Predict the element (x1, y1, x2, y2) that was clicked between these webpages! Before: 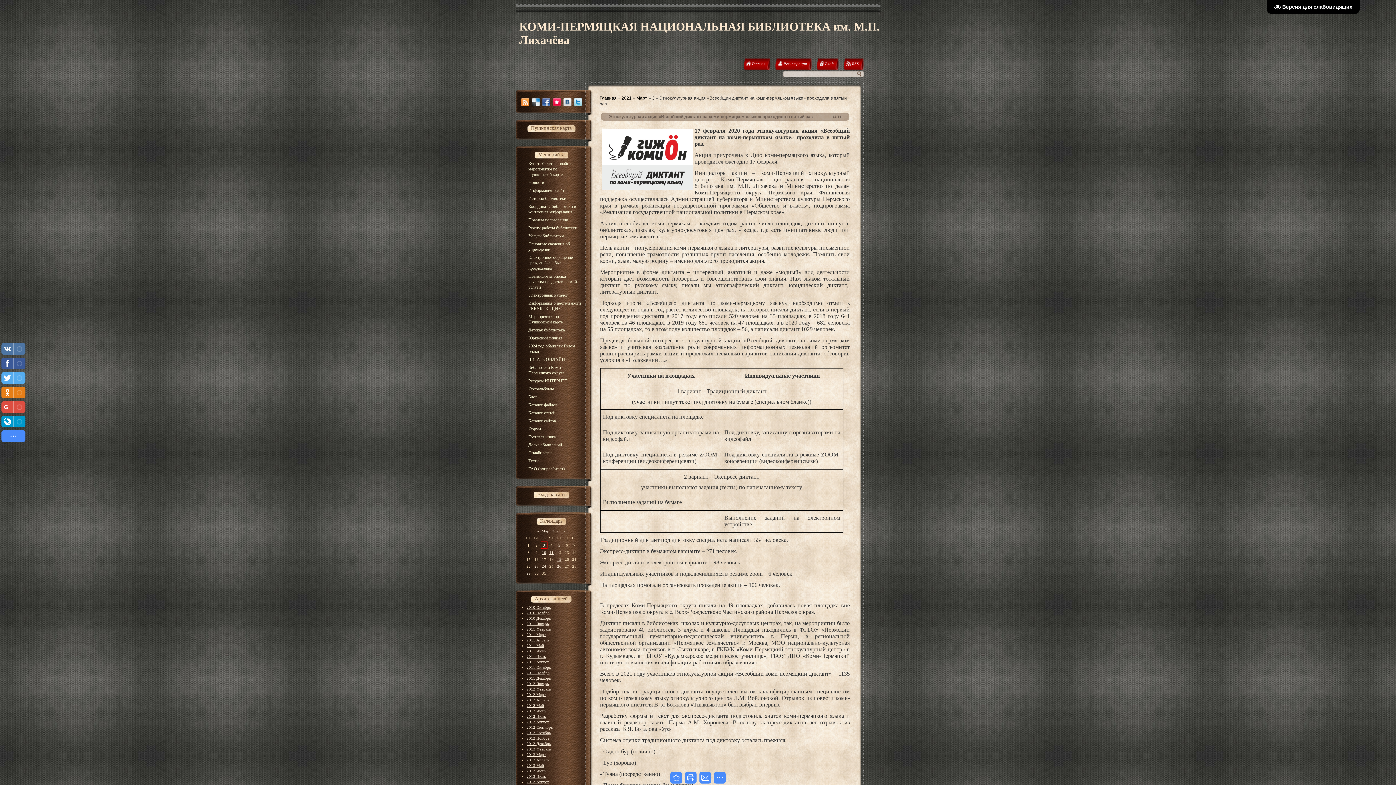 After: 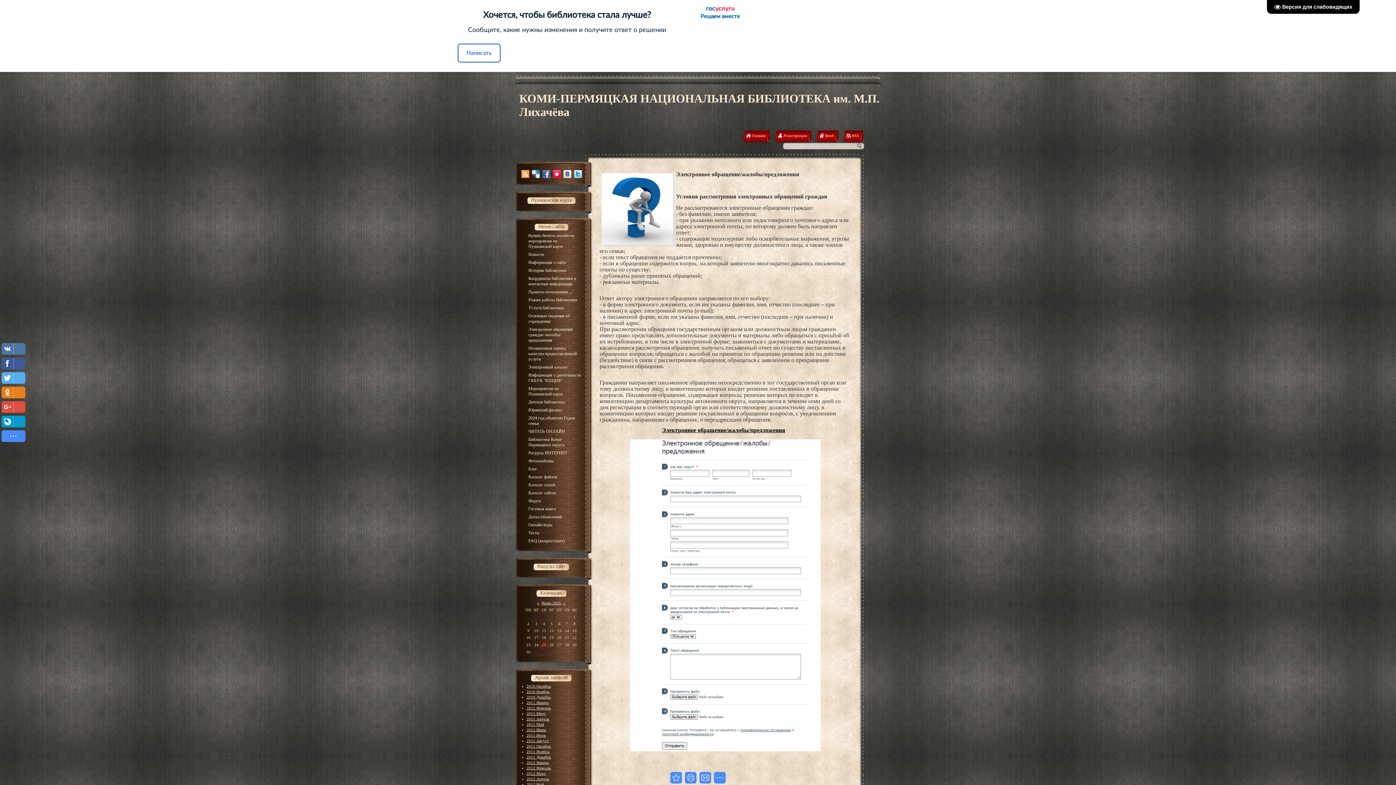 Action: label: Электронное обращение граждан /жалобы/предложения bbox: (528, 254, 572, 270)